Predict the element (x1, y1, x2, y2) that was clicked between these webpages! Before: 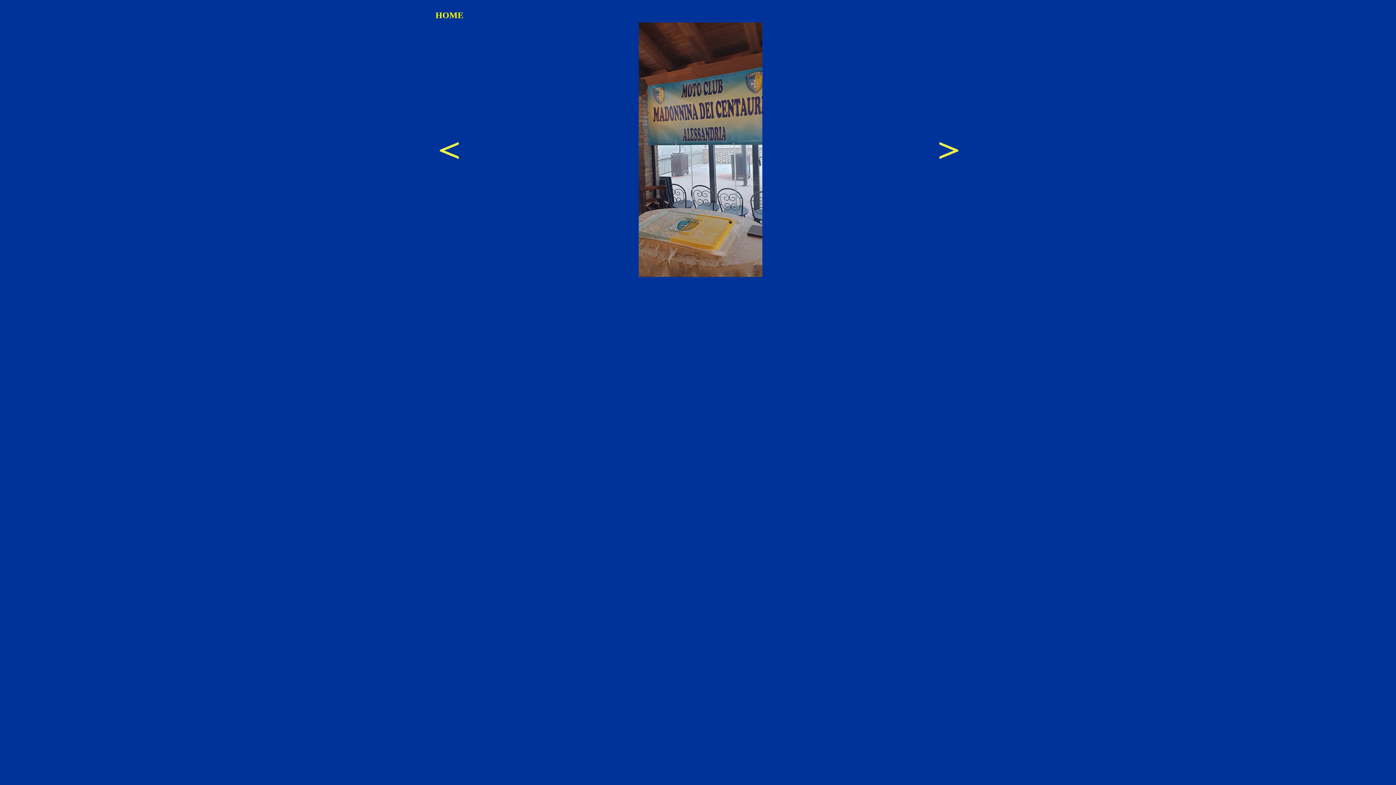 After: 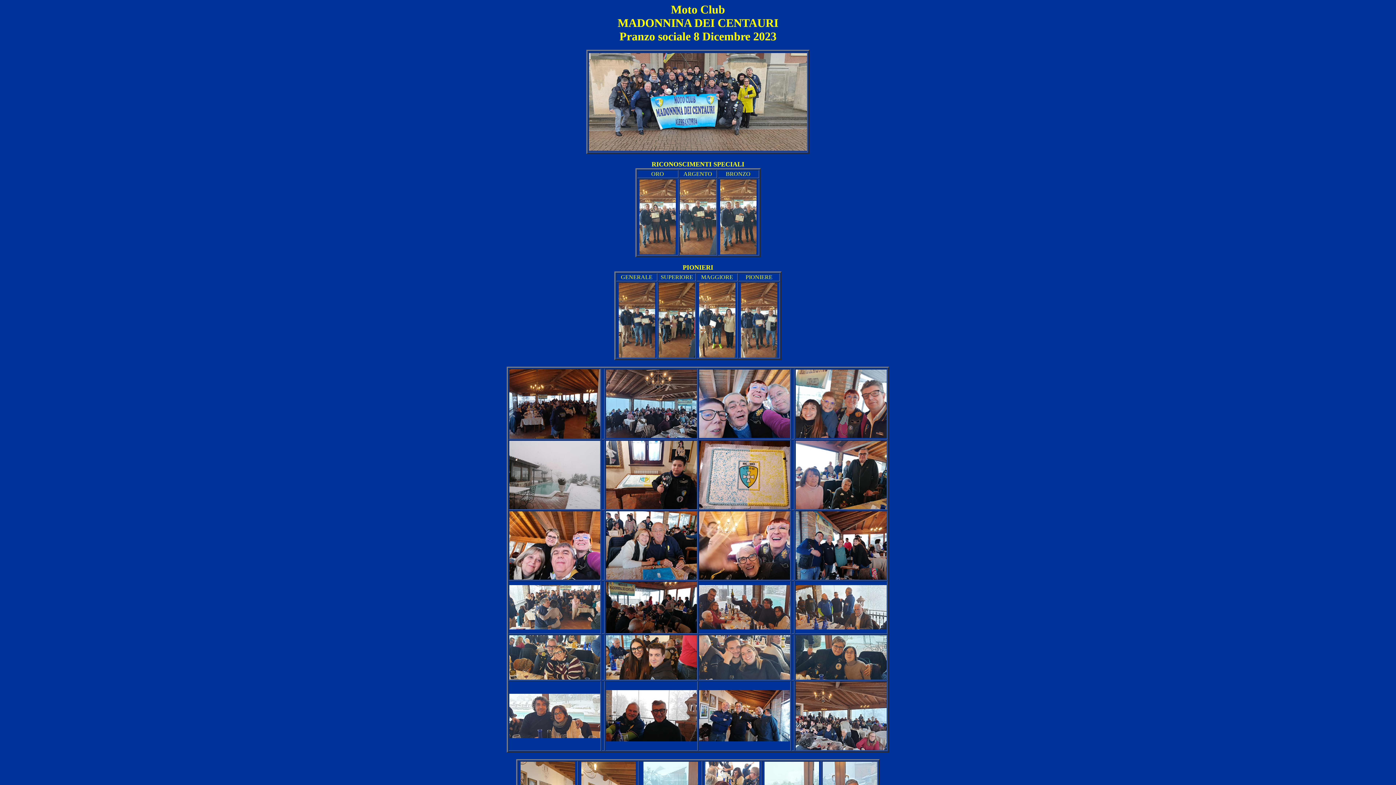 Action: bbox: (435, 7, 463, 20) label: HOME